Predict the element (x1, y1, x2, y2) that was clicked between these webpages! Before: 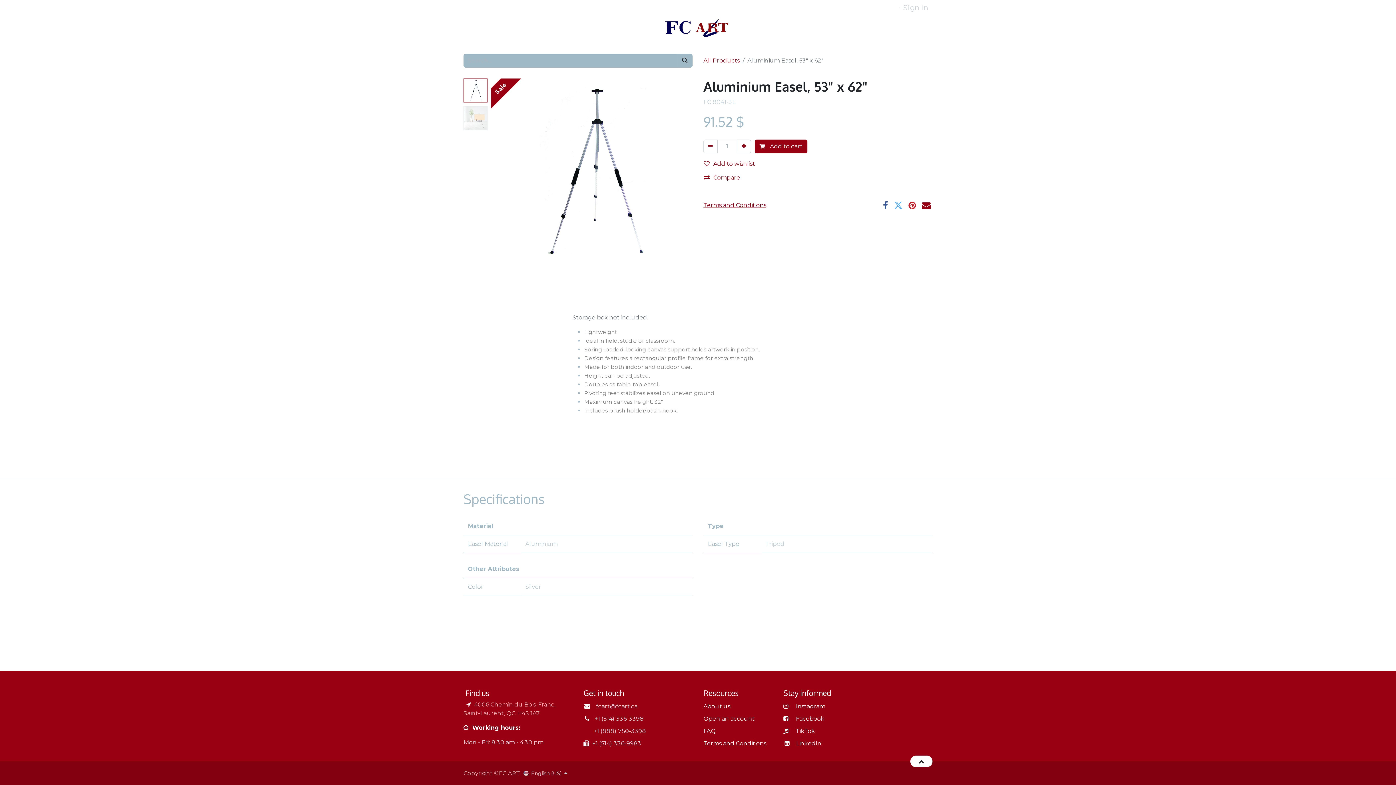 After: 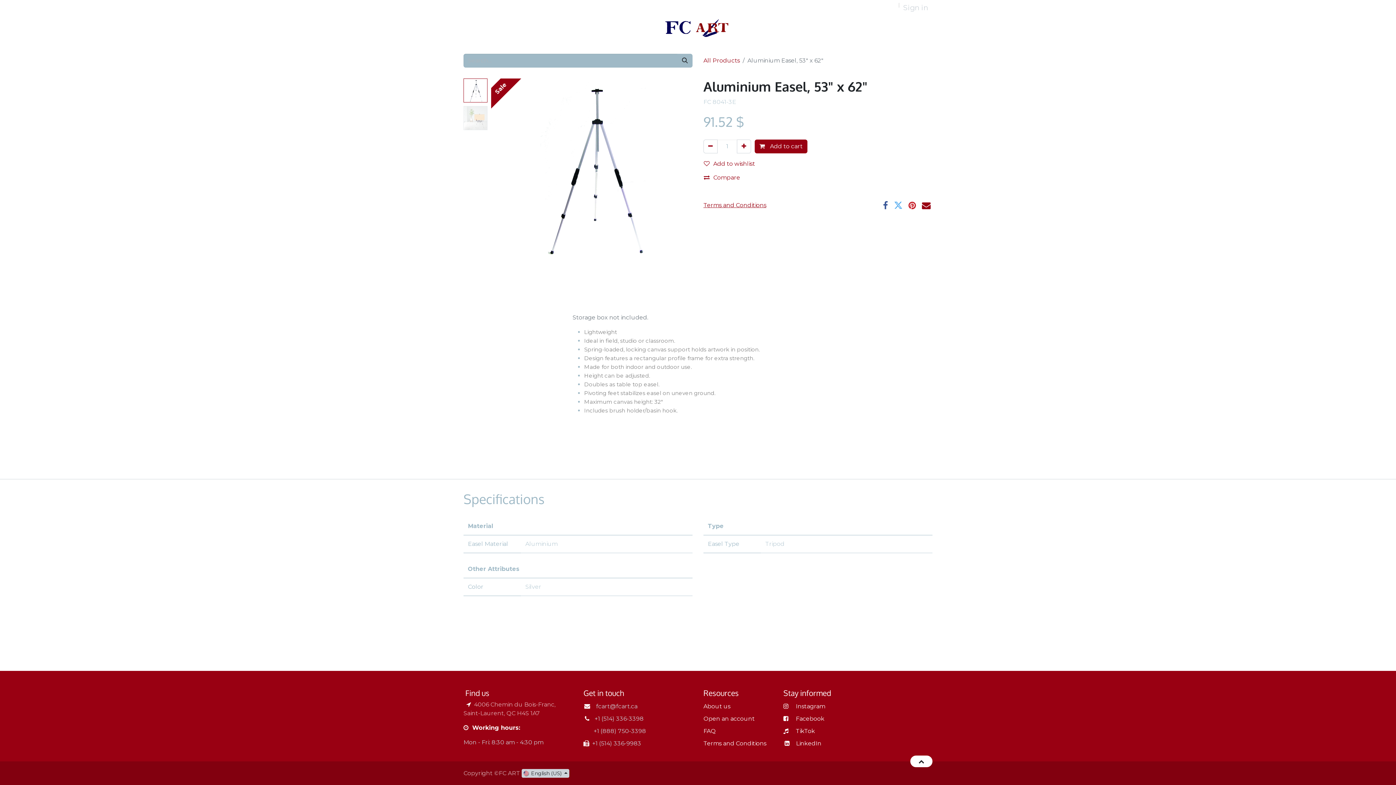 Action: bbox: (521, 769, 569, 778) label:  English (US) 